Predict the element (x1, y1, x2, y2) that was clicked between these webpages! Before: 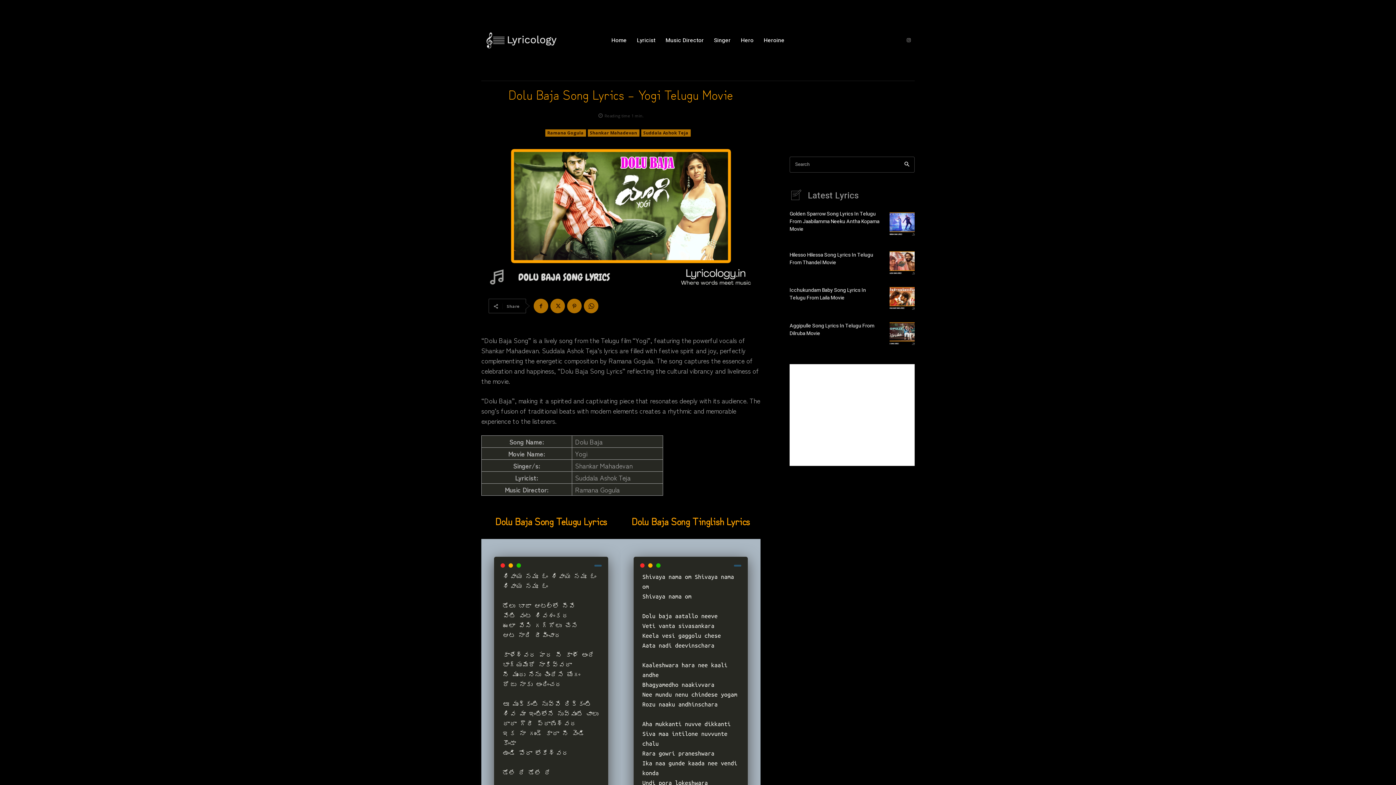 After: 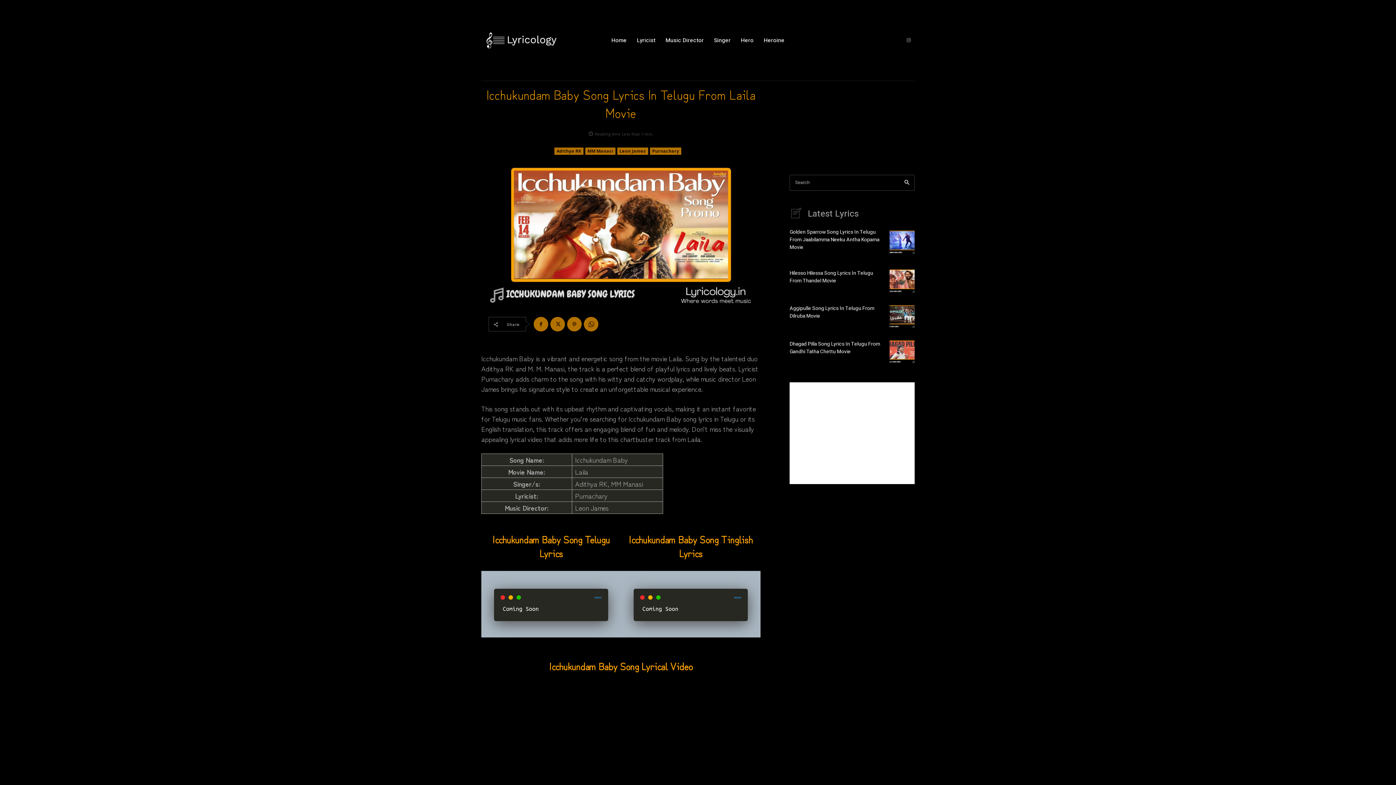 Action: label: Icchukundam Baby Song Lyrics In Telugu From Laila Movie bbox: (789, 286, 866, 301)